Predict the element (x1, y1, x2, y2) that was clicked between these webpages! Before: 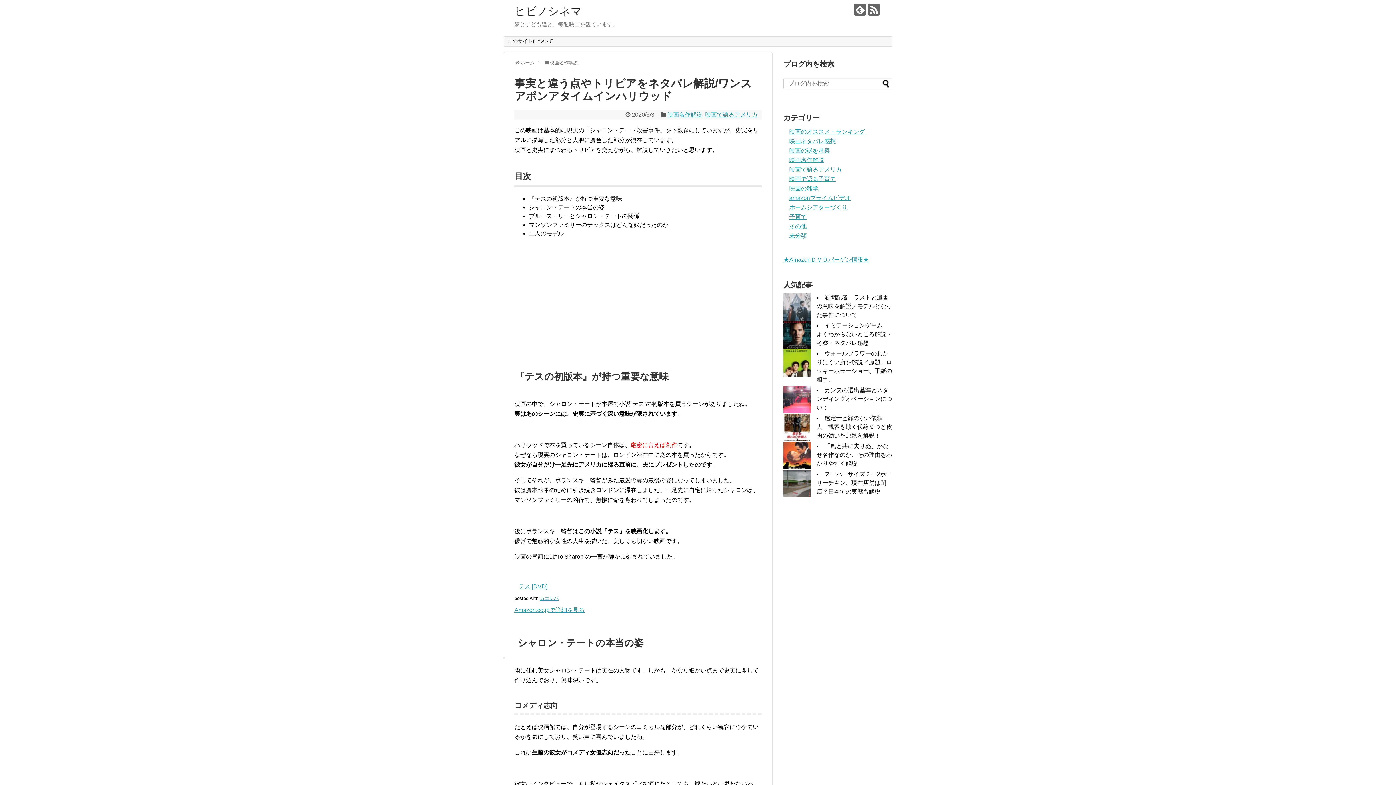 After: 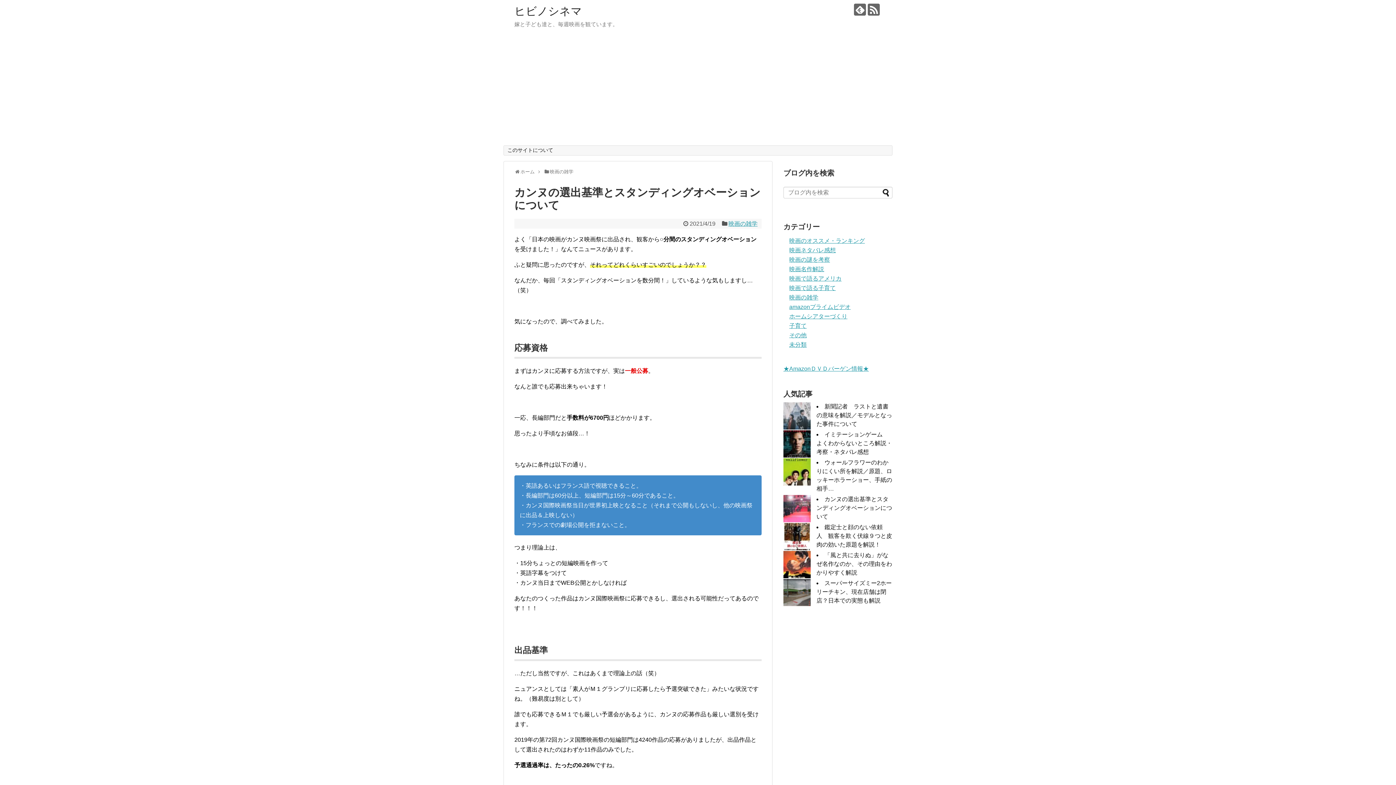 Action: label: カンヌの選出基準とスタンディングオベーションについて bbox: (816, 387, 892, 411)